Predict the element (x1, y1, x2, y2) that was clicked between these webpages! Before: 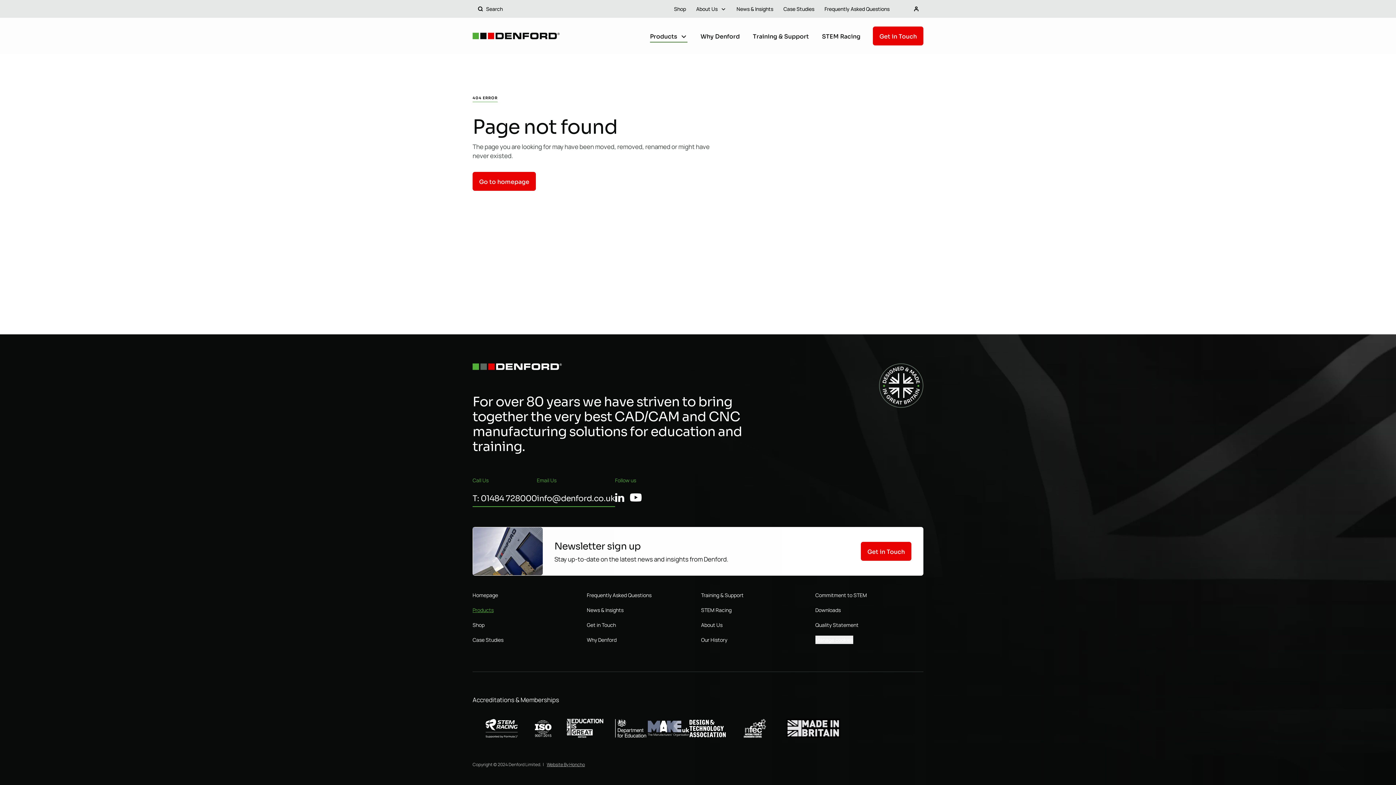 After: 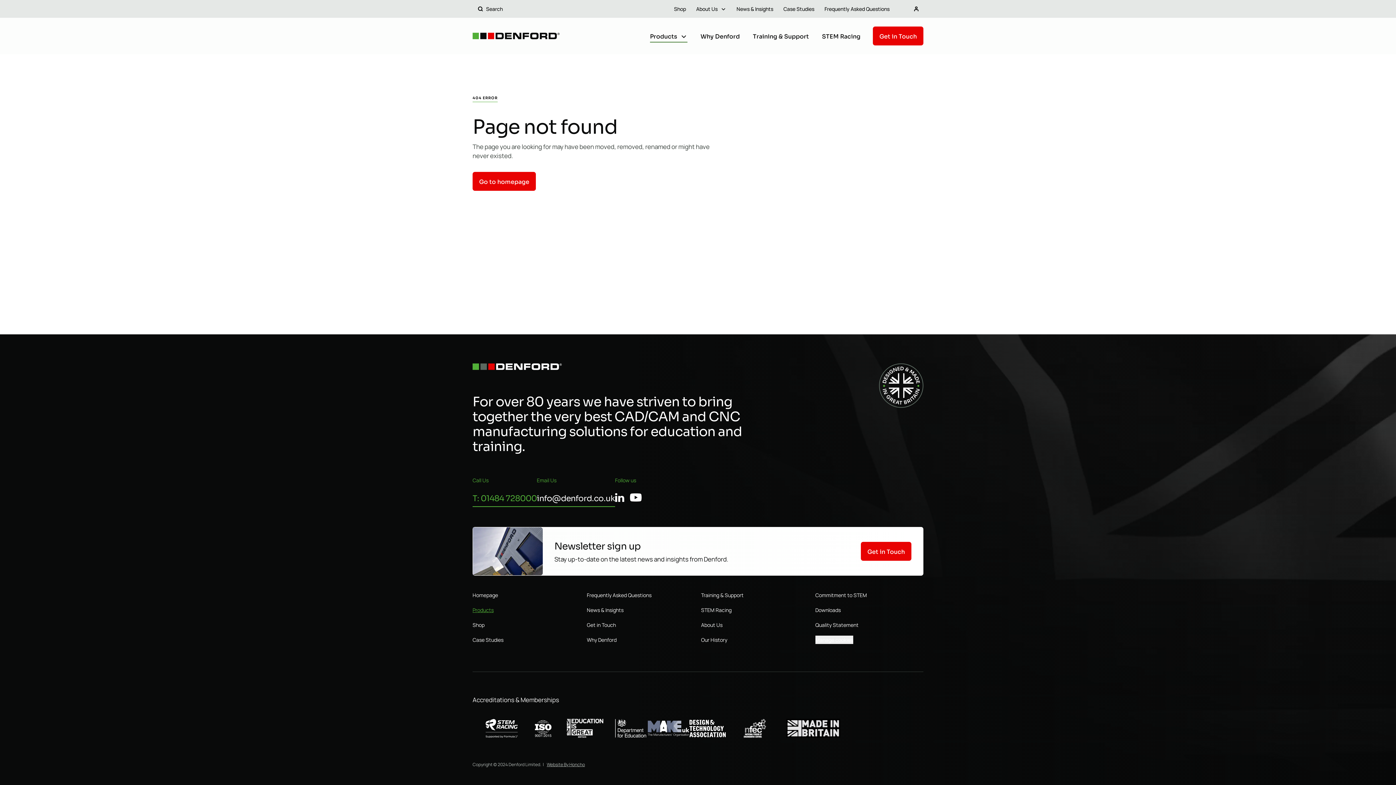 Action: label: T: 01484 728000 bbox: (472, 492, 537, 507)